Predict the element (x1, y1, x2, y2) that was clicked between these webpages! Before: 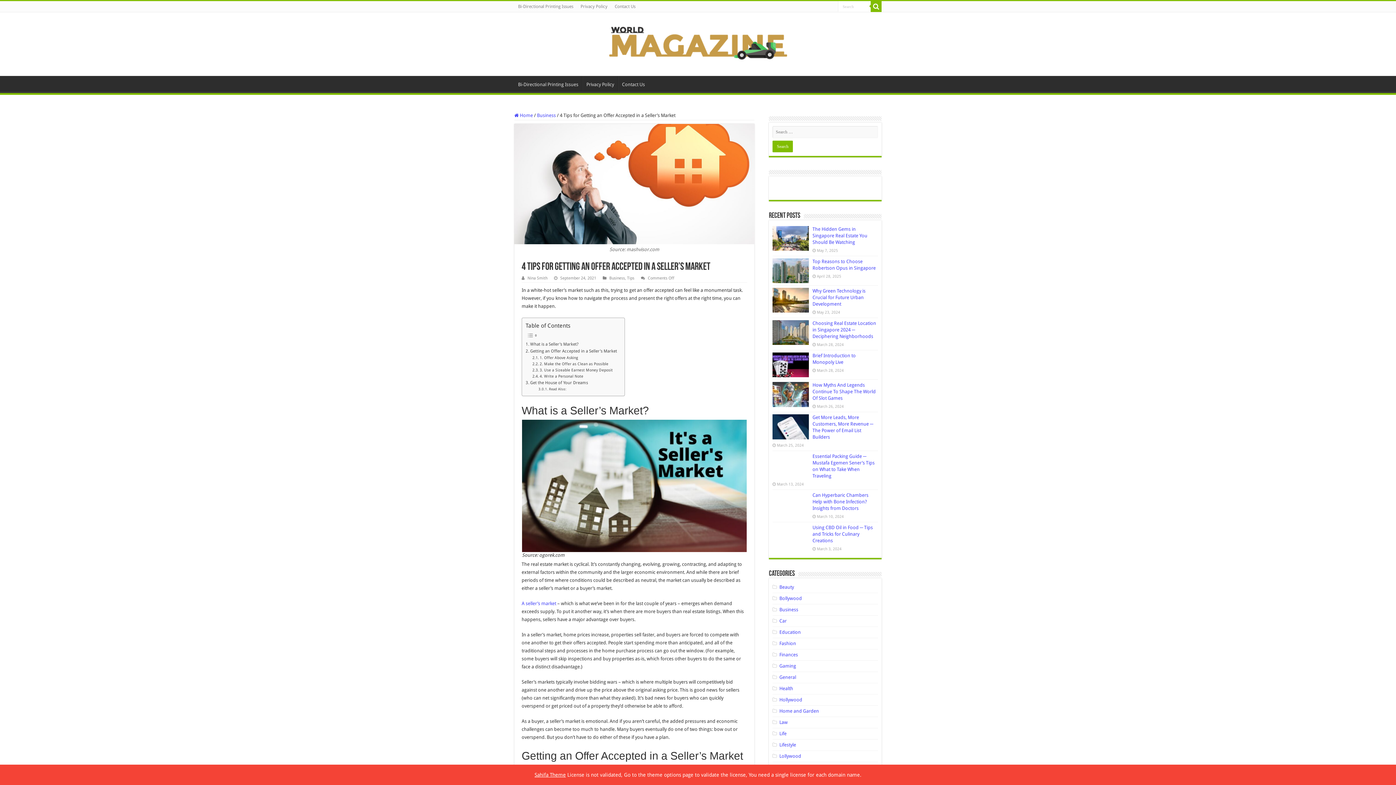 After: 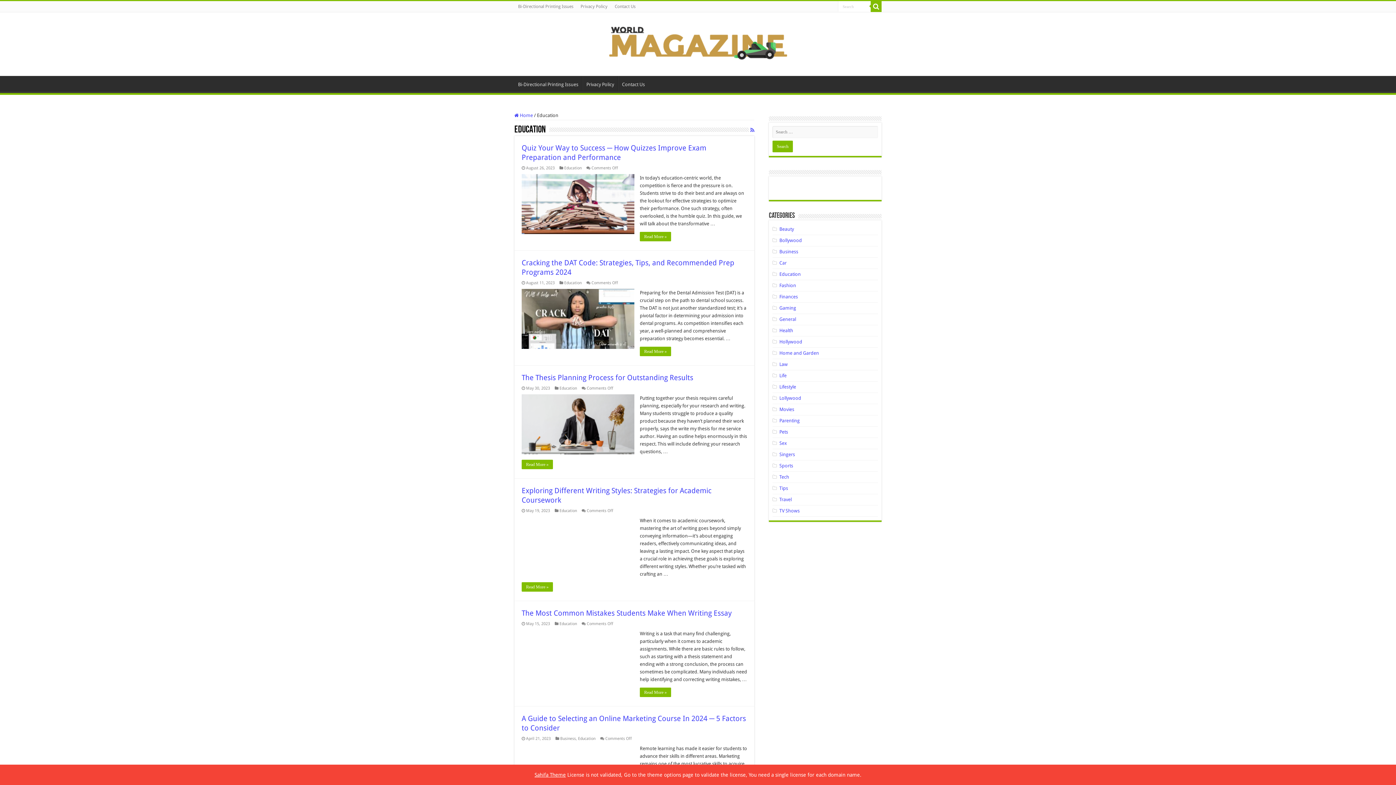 Action: bbox: (779, 629, 801, 635) label: Education